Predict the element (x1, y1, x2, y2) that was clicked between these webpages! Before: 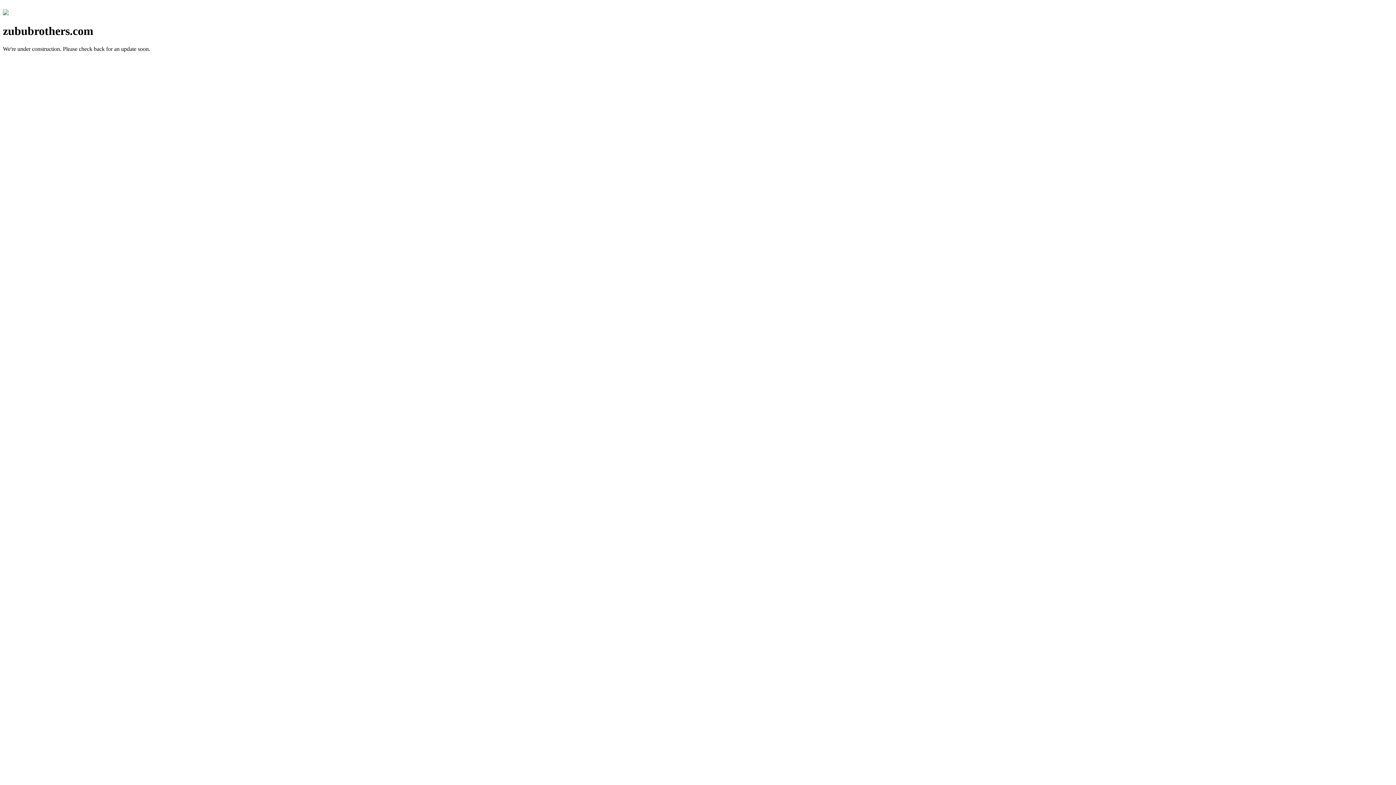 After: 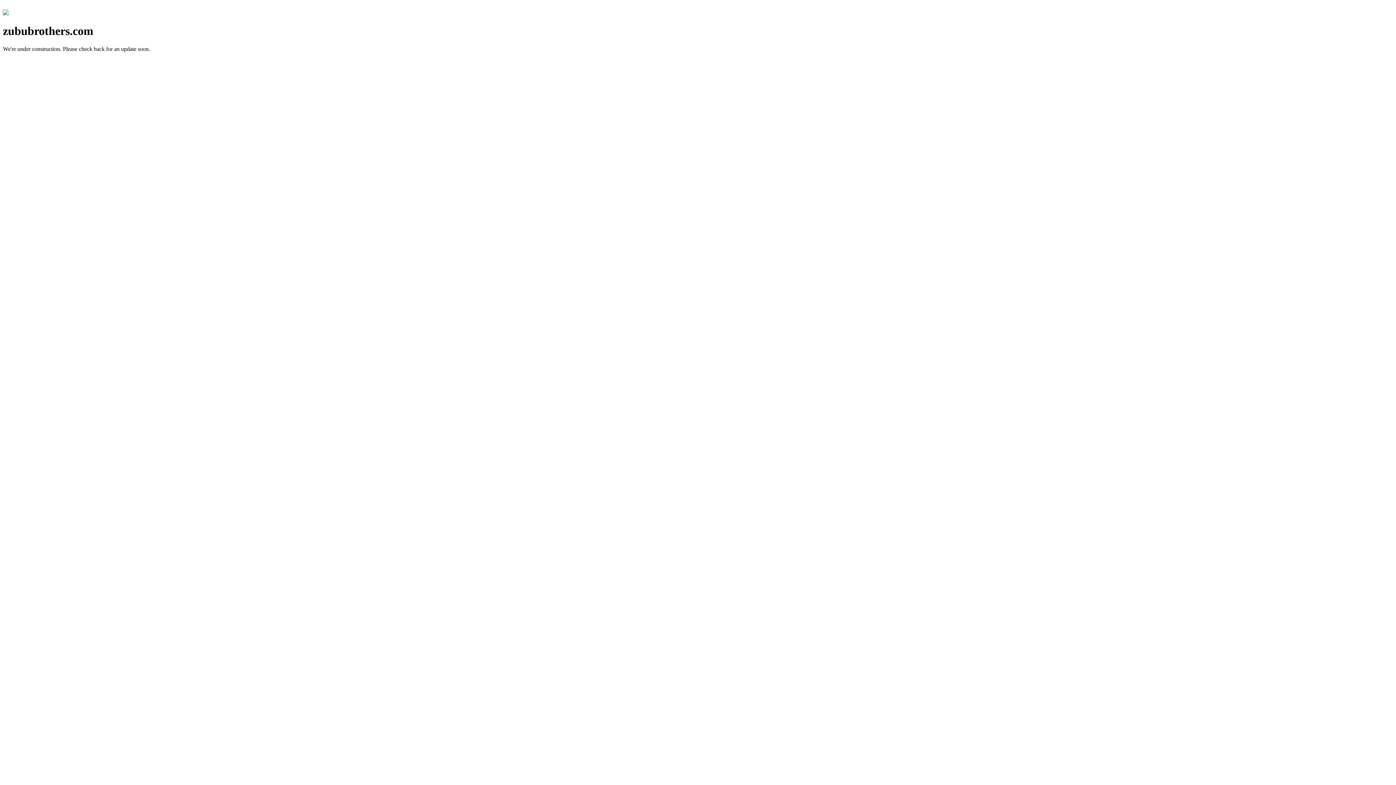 Action: bbox: (2, 10, 8, 16)